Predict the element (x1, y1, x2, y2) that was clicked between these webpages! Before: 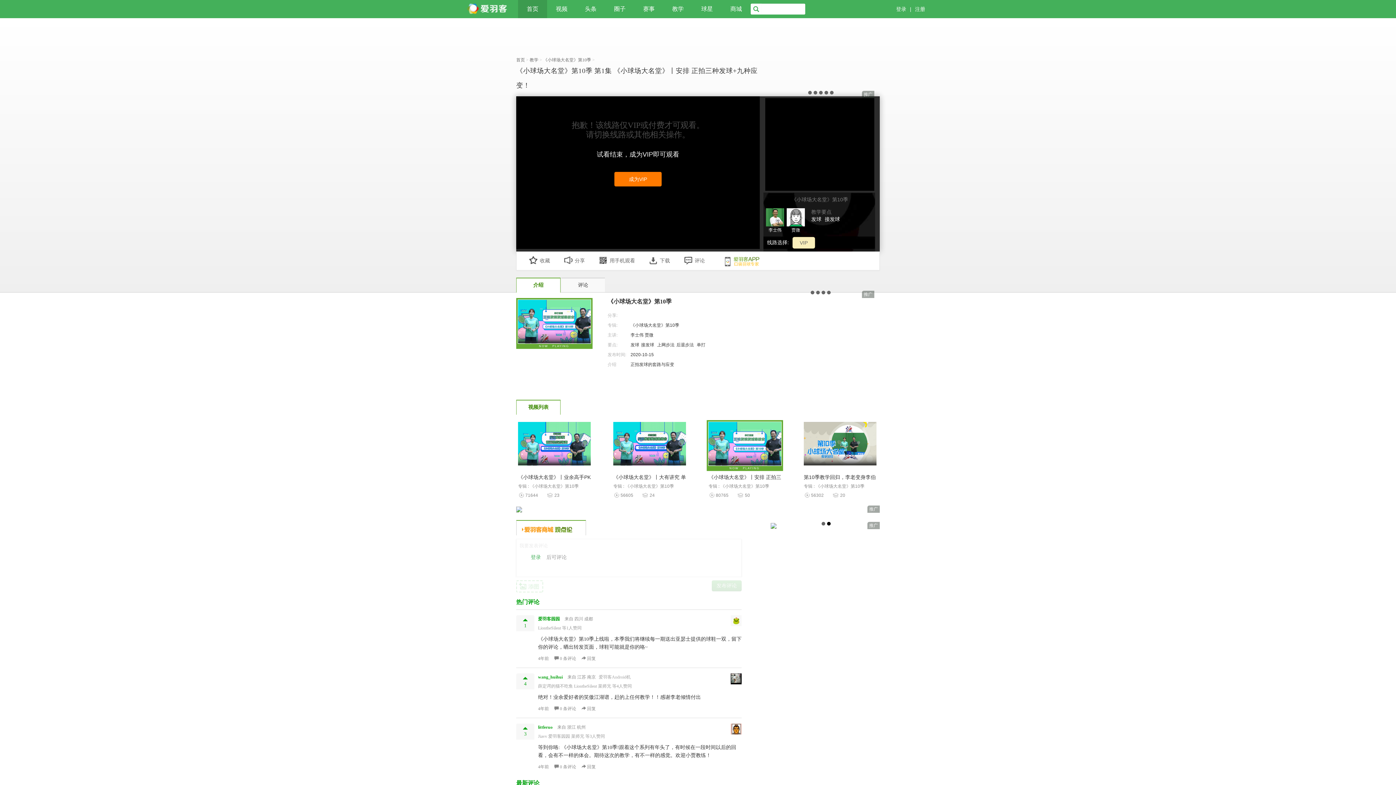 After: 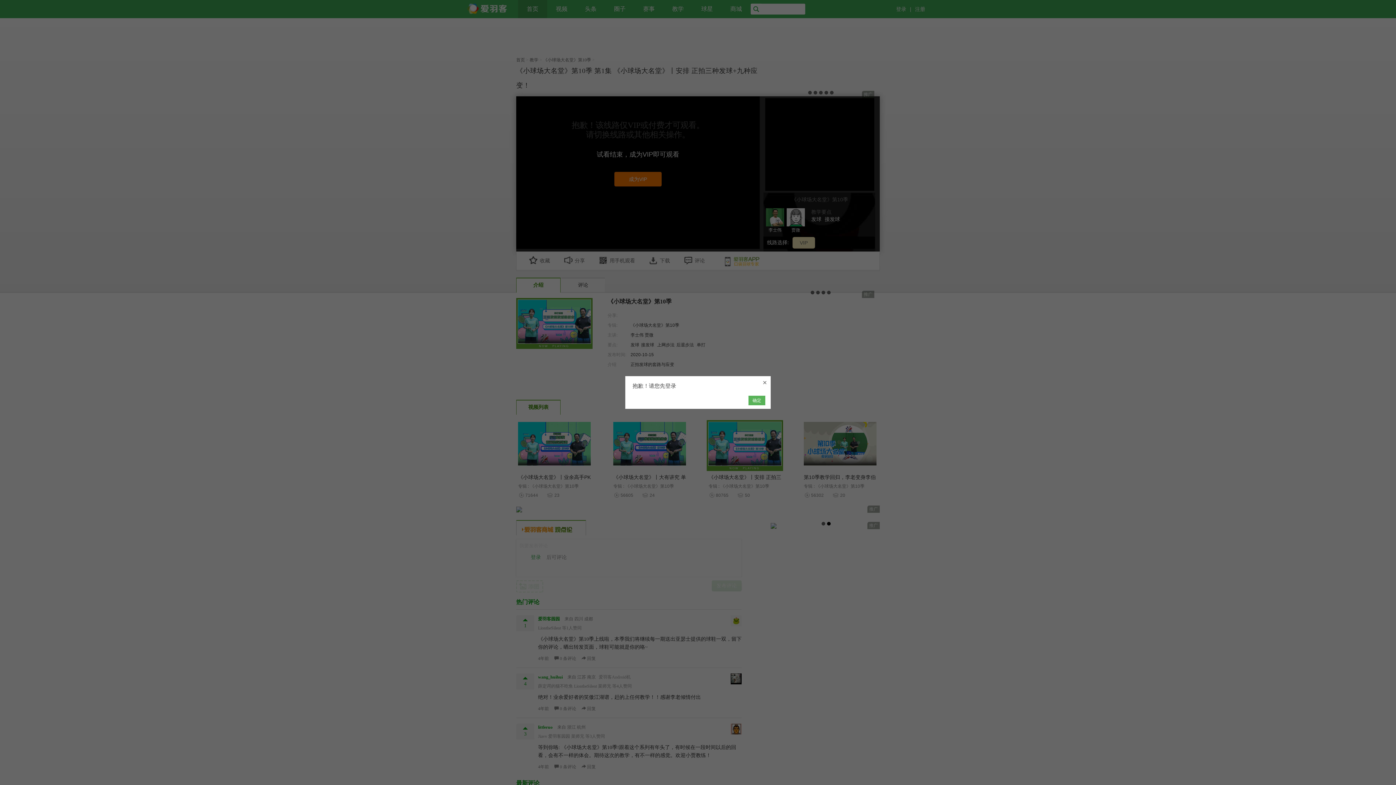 Action: bbox: (516, 724, 534, 740) label: 3